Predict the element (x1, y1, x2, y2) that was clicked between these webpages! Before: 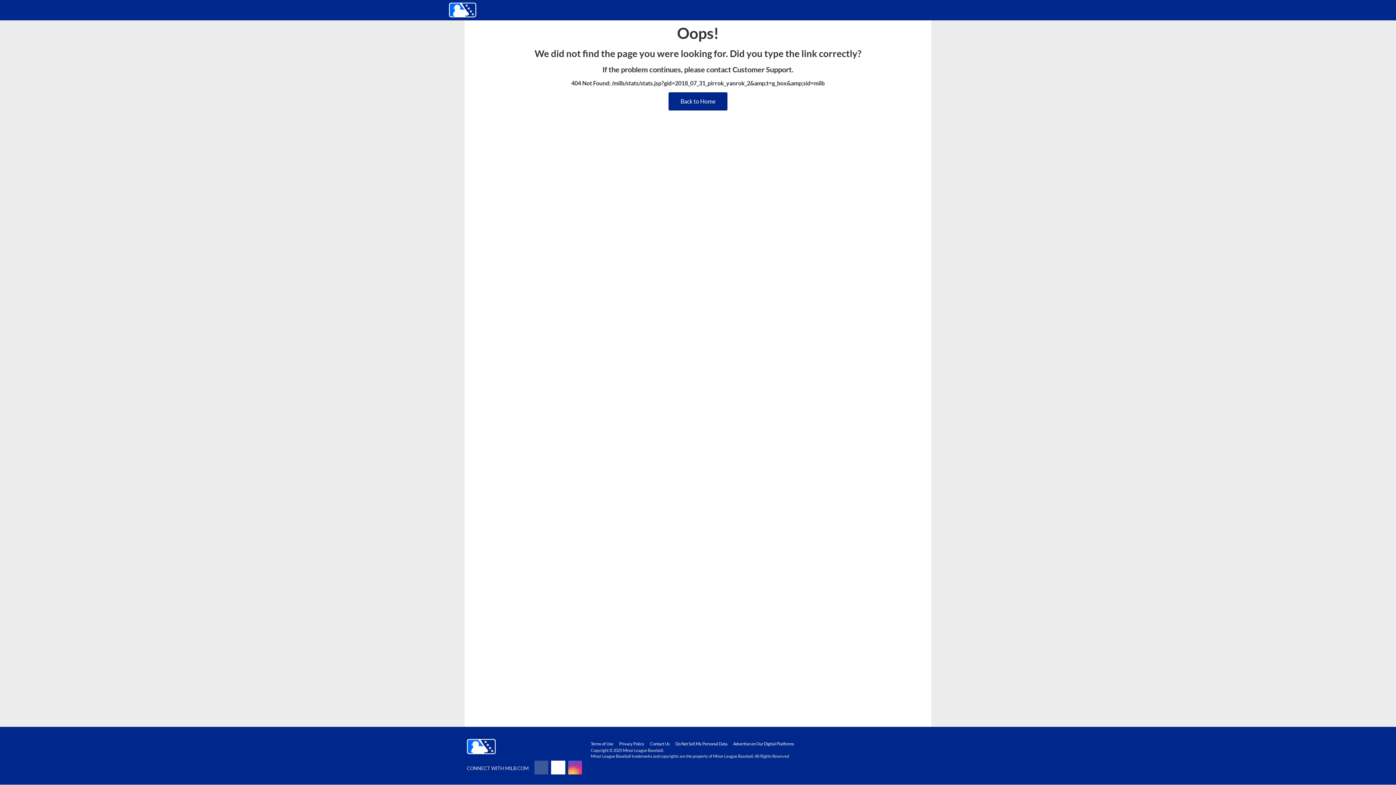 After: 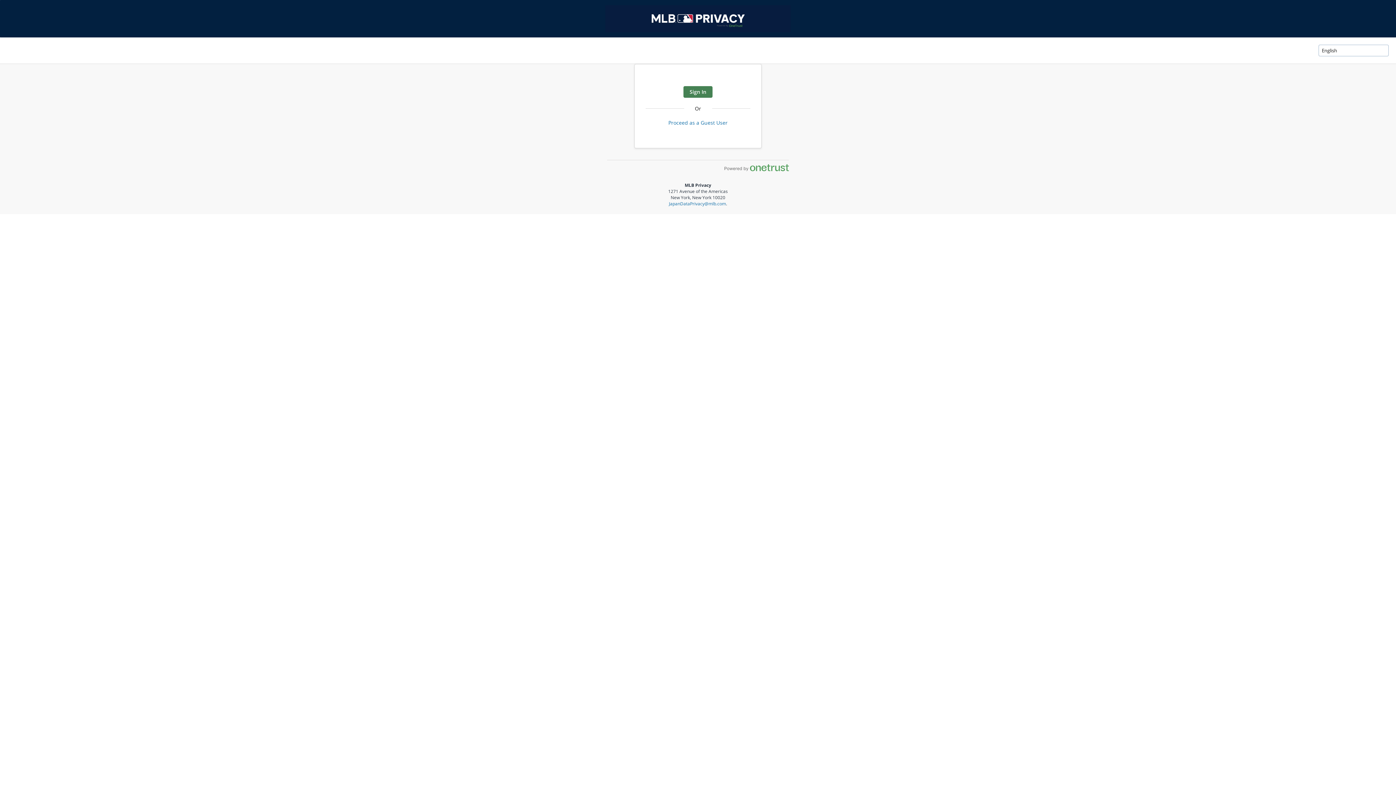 Action: bbox: (675, 741, 727, 746) label: Do Not Sell My Personal Data